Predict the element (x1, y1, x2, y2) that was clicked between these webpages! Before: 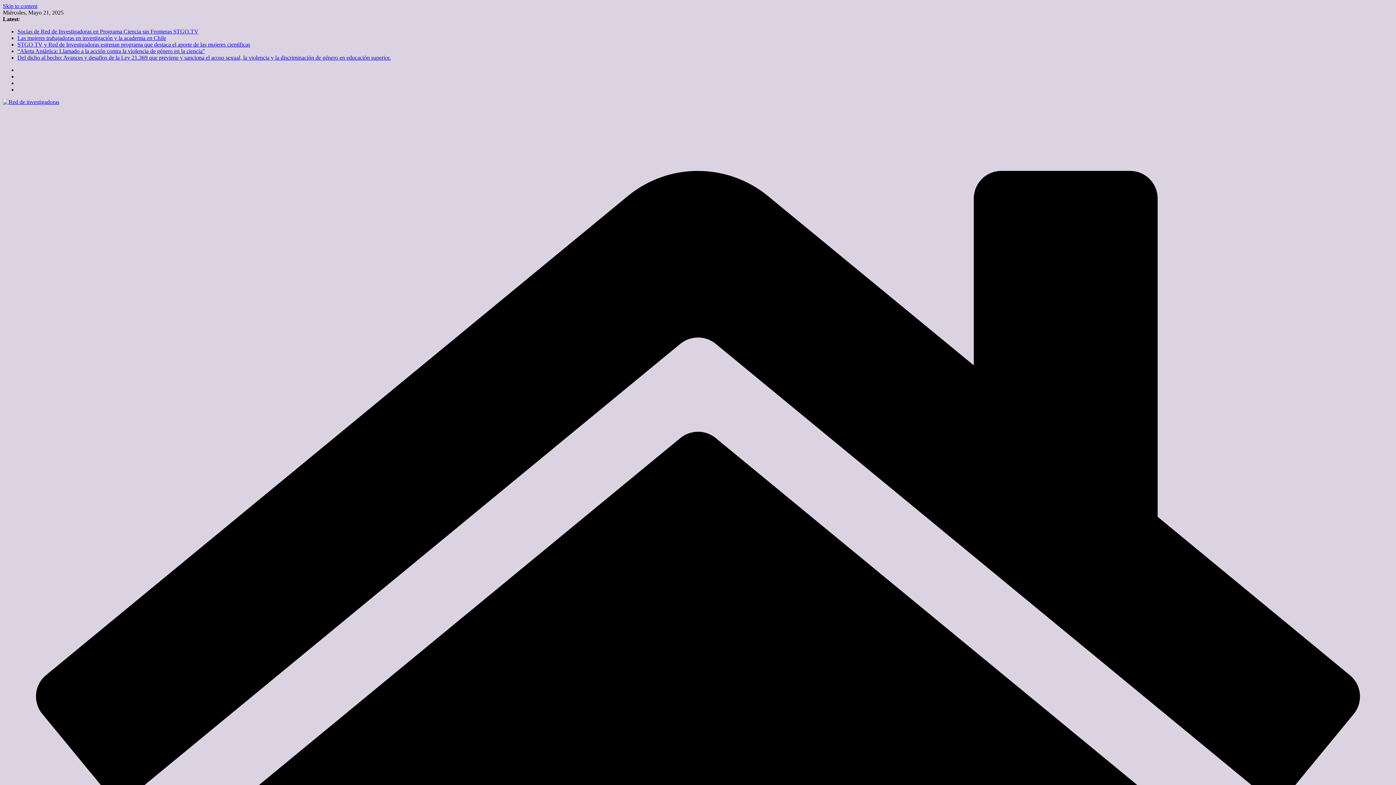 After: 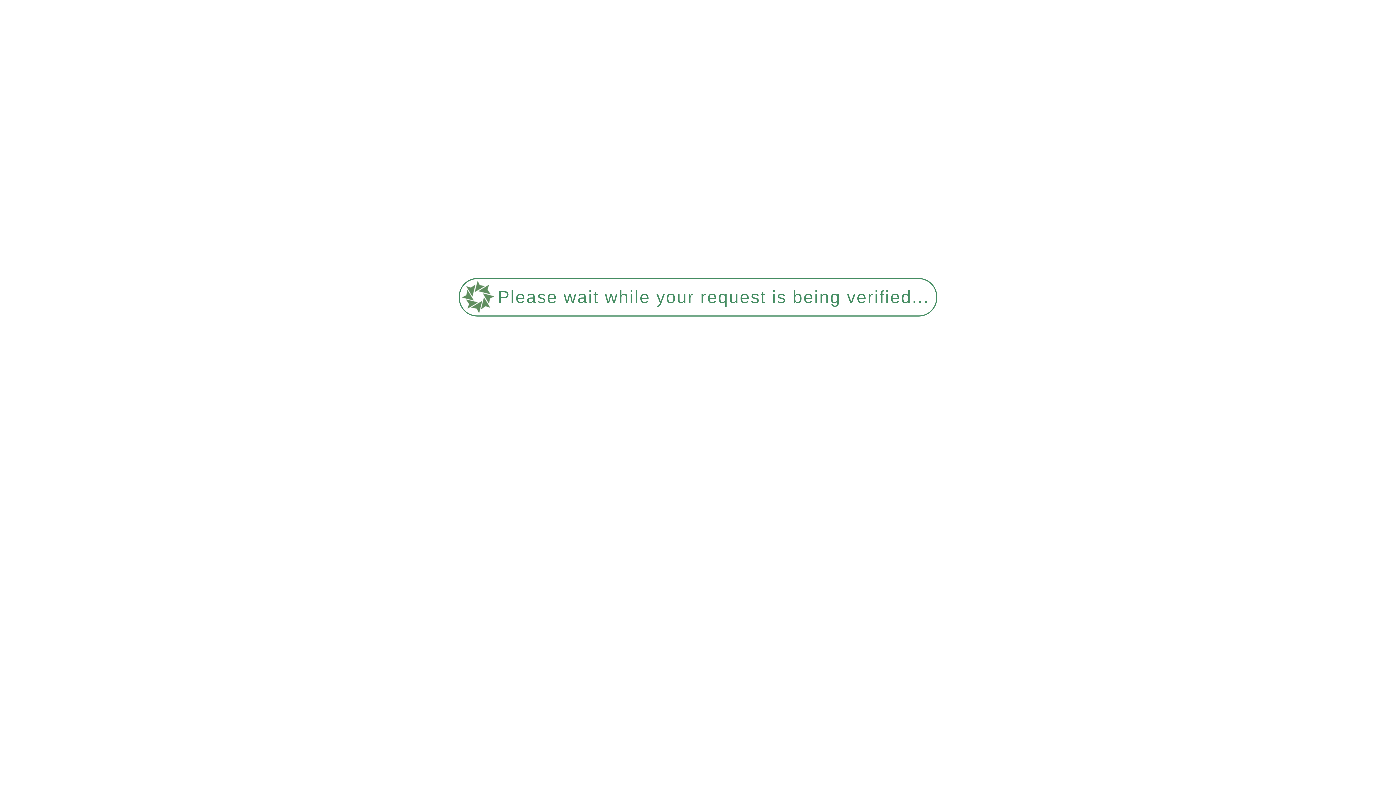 Action: bbox: (17, 48, 205, 54) label: “Alerta Antártica: Llamado a la acción contra la violencia de género en la ciencia”